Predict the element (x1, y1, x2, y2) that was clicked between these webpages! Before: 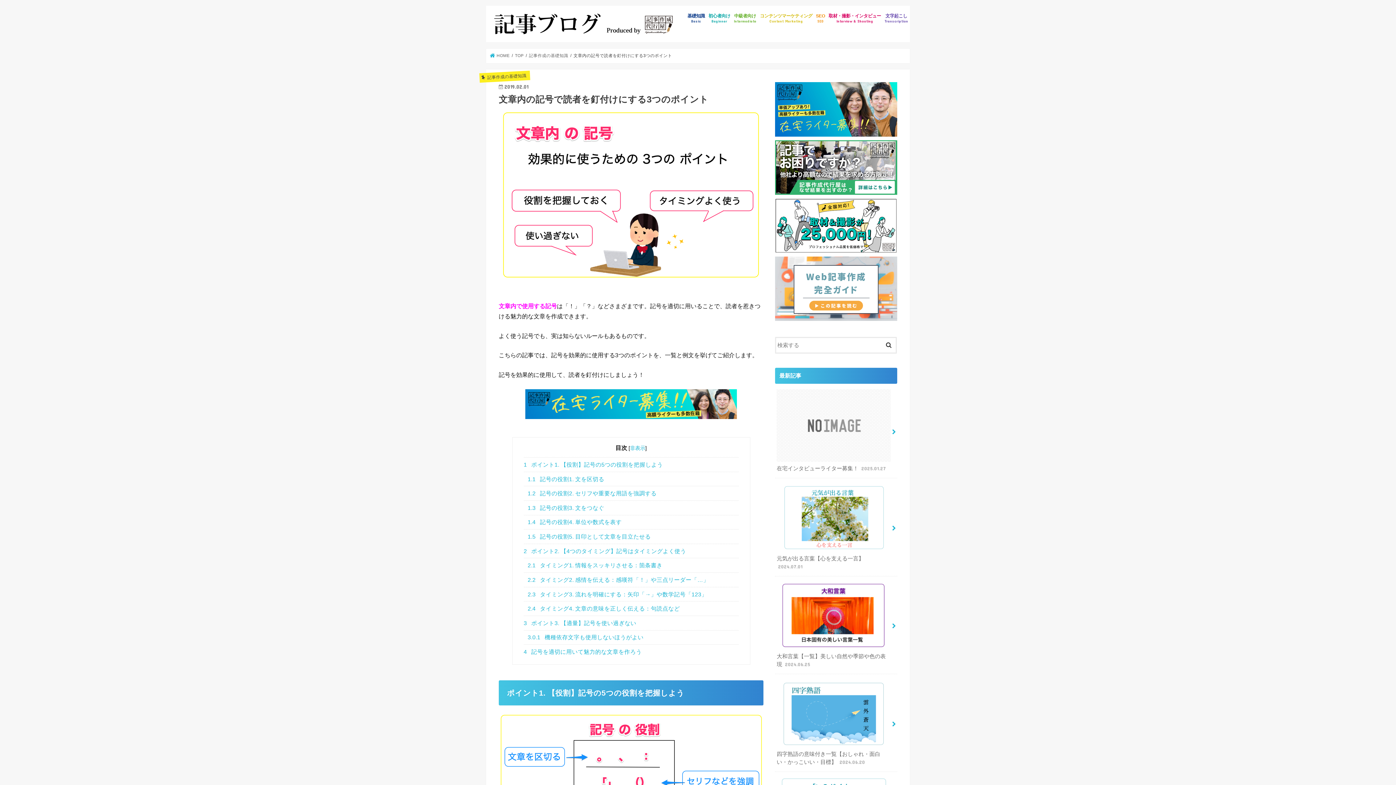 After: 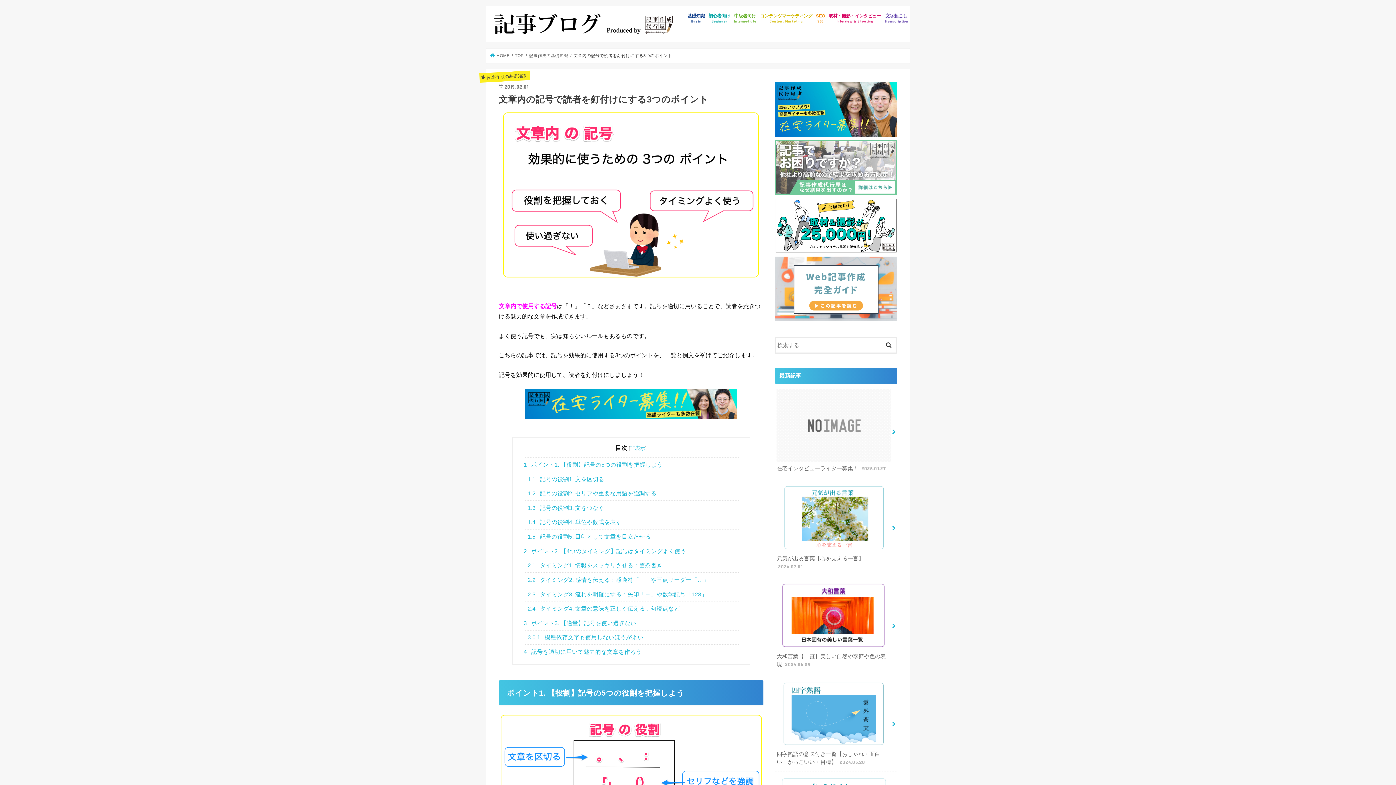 Action: bbox: (775, 140, 897, 194)